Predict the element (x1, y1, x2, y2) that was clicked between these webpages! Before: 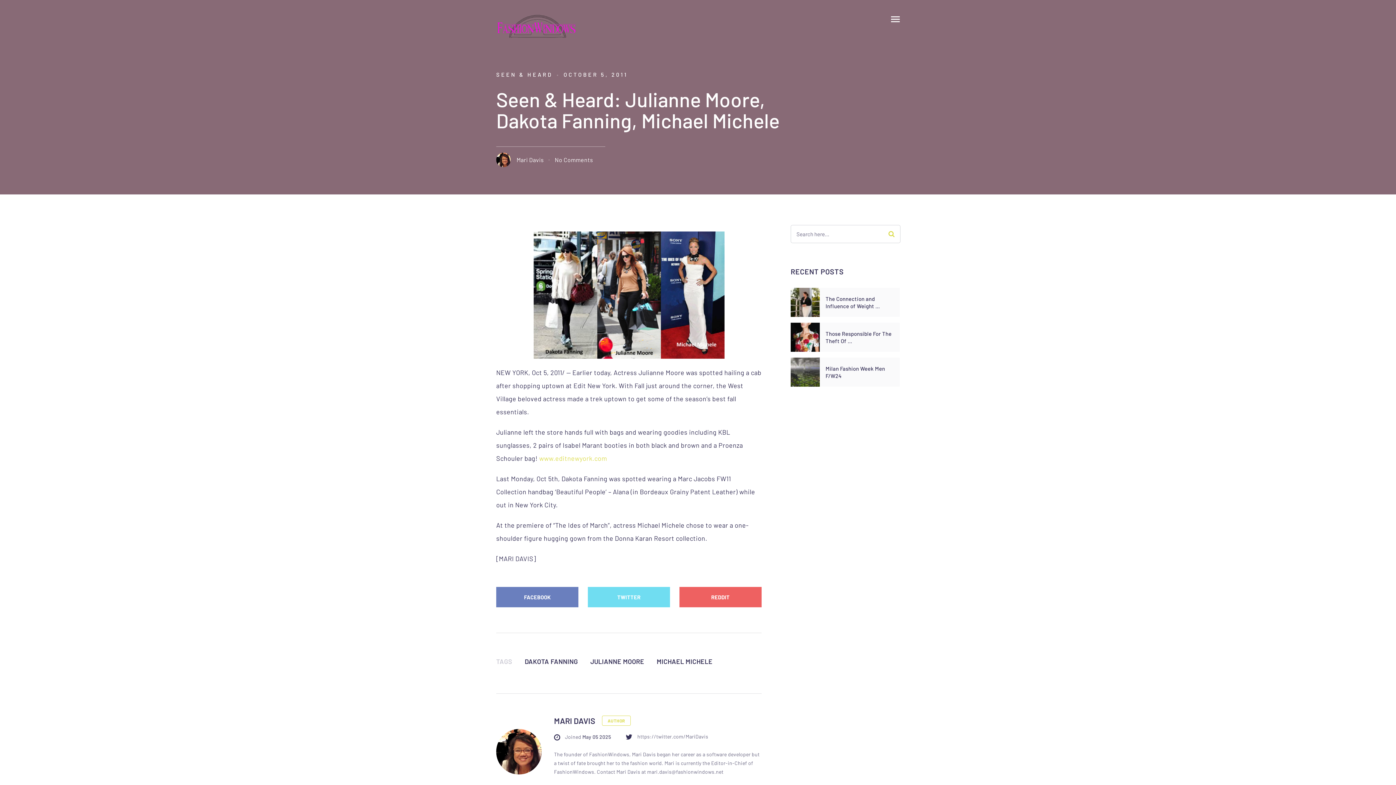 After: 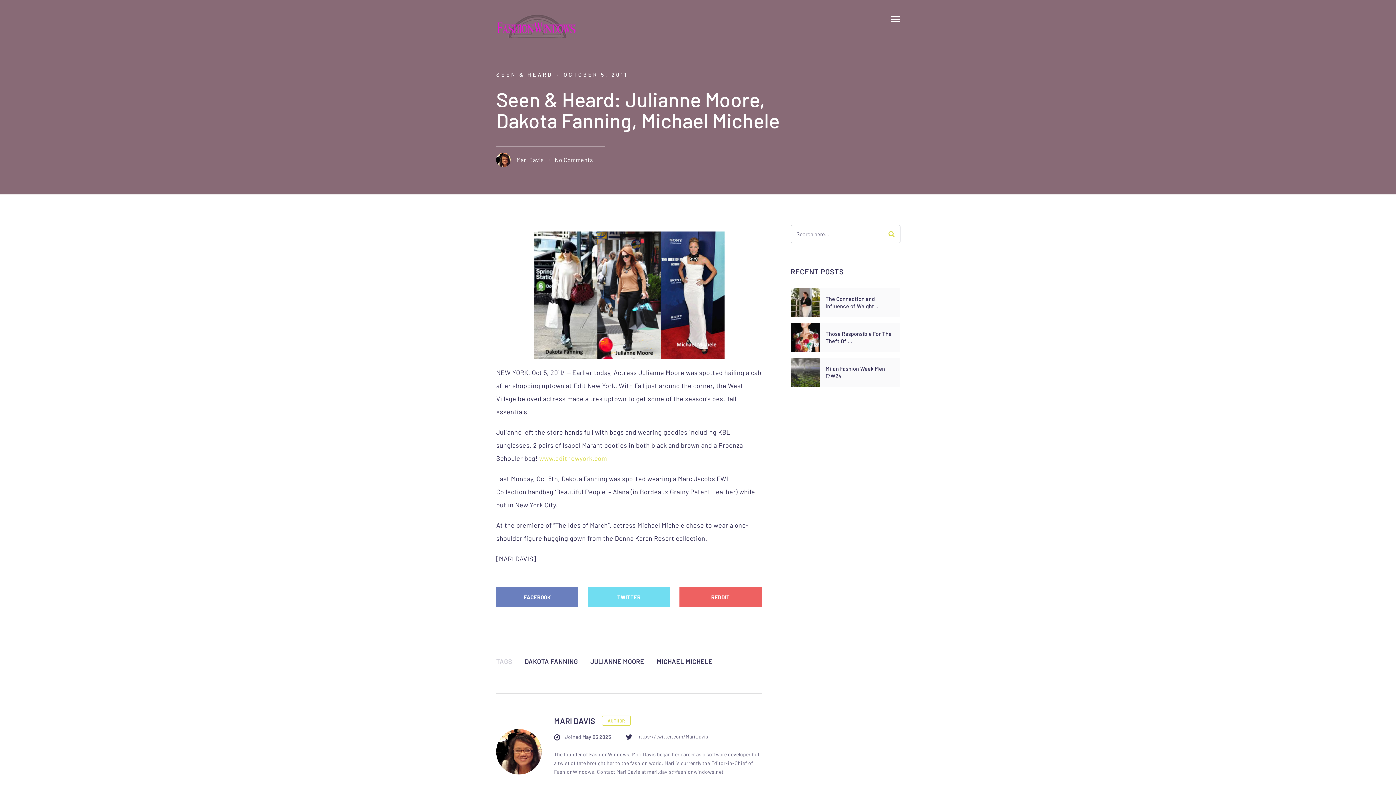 Action: bbox: (587, 587, 670, 607) label: TWITTER